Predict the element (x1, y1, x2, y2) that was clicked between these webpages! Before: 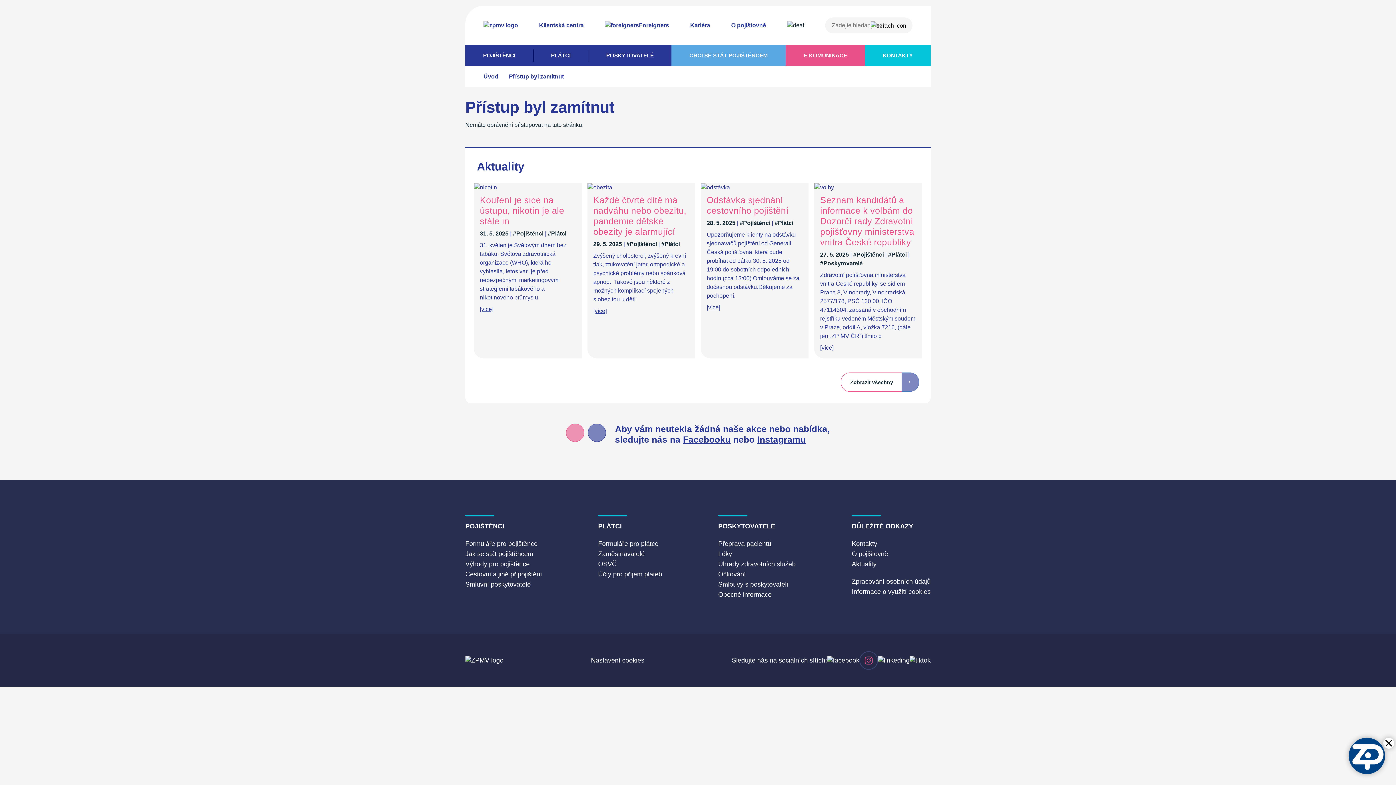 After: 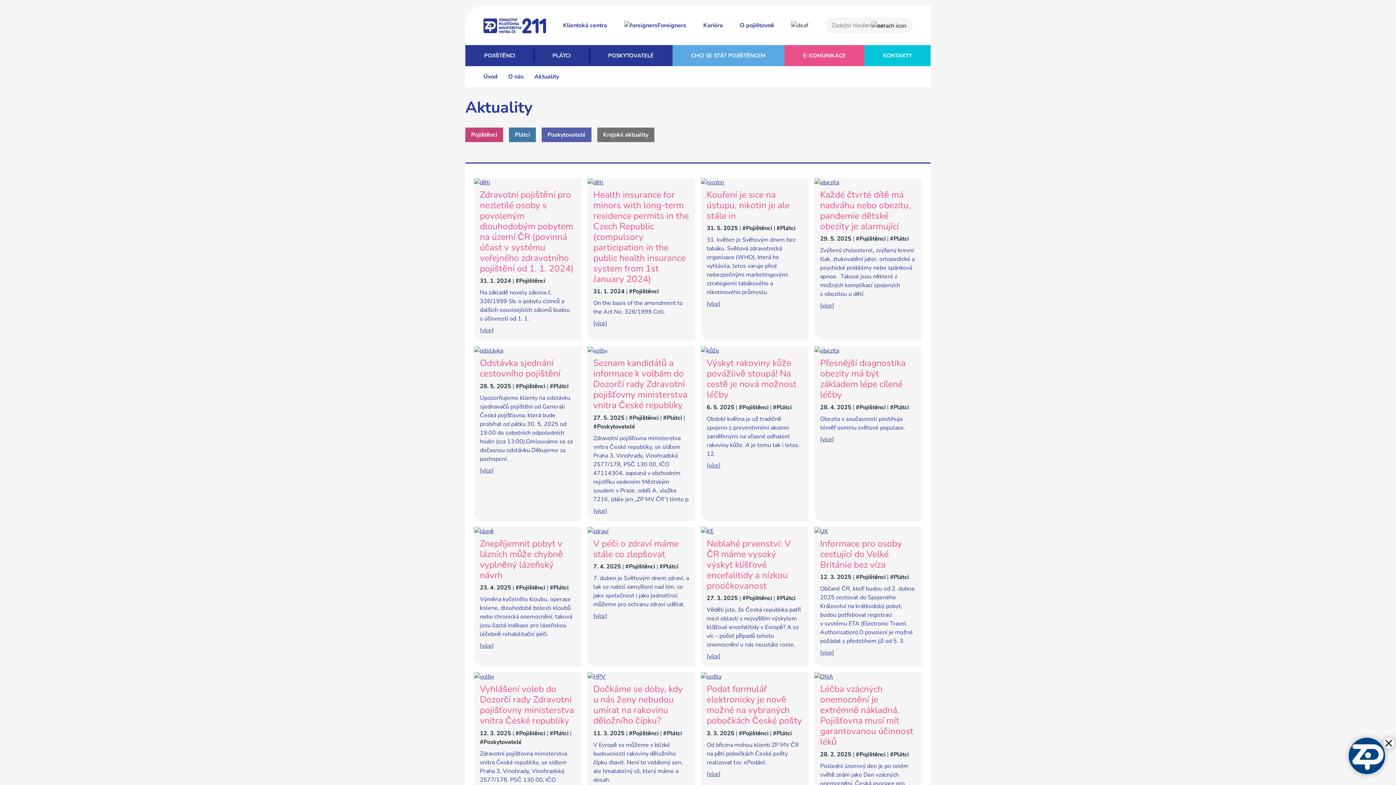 Action: label: Aktuality bbox: (851, 560, 876, 567)